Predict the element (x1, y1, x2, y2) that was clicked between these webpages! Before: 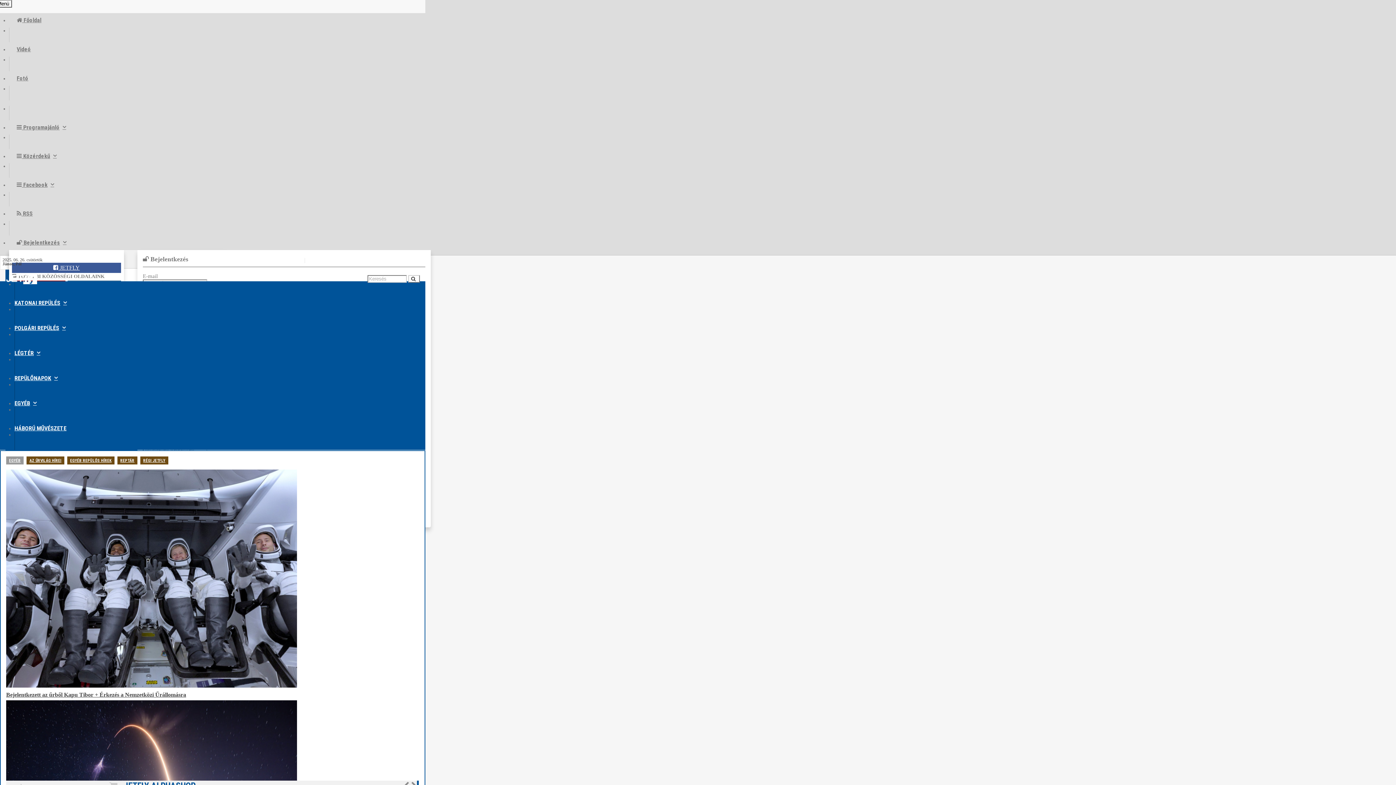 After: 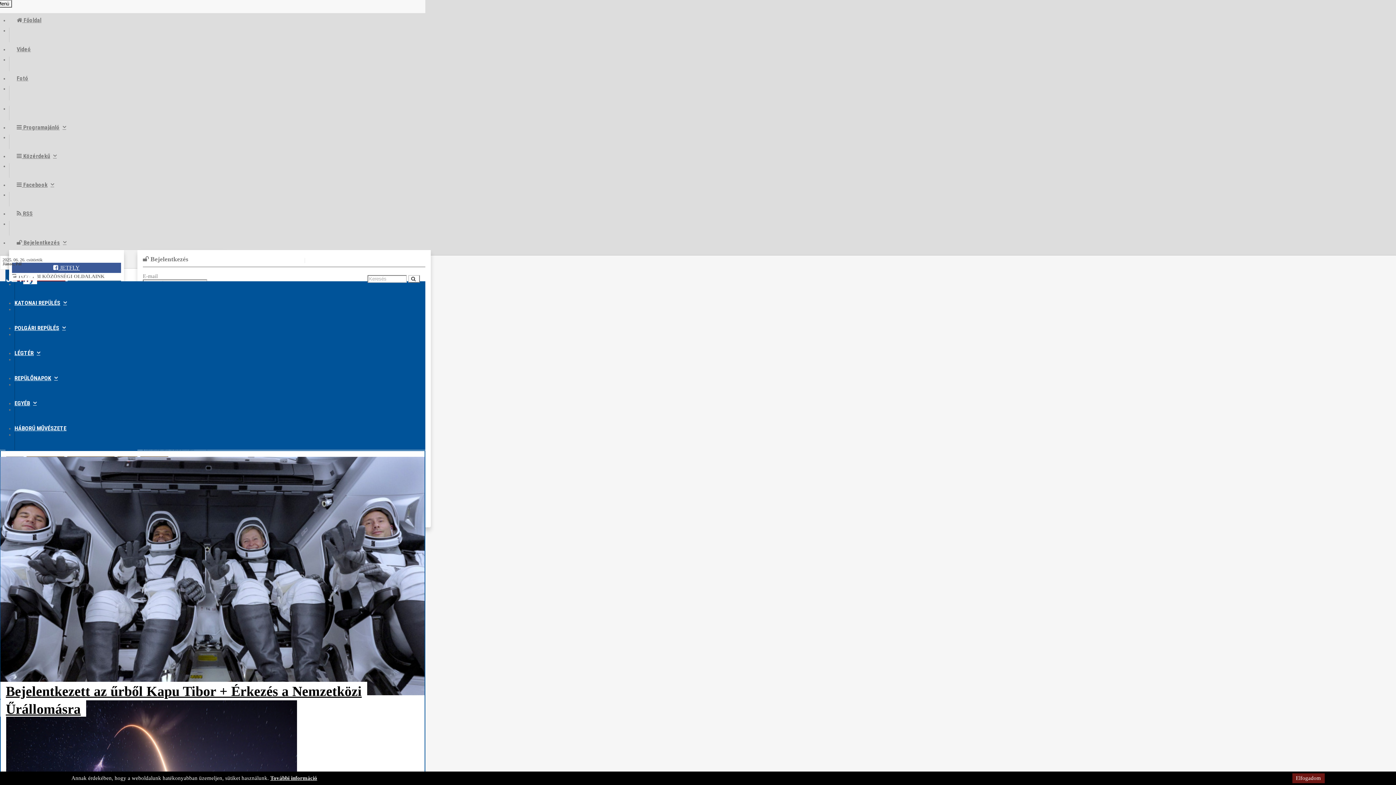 Action: label:  Főoldal bbox: (9, 13, 48, 27)